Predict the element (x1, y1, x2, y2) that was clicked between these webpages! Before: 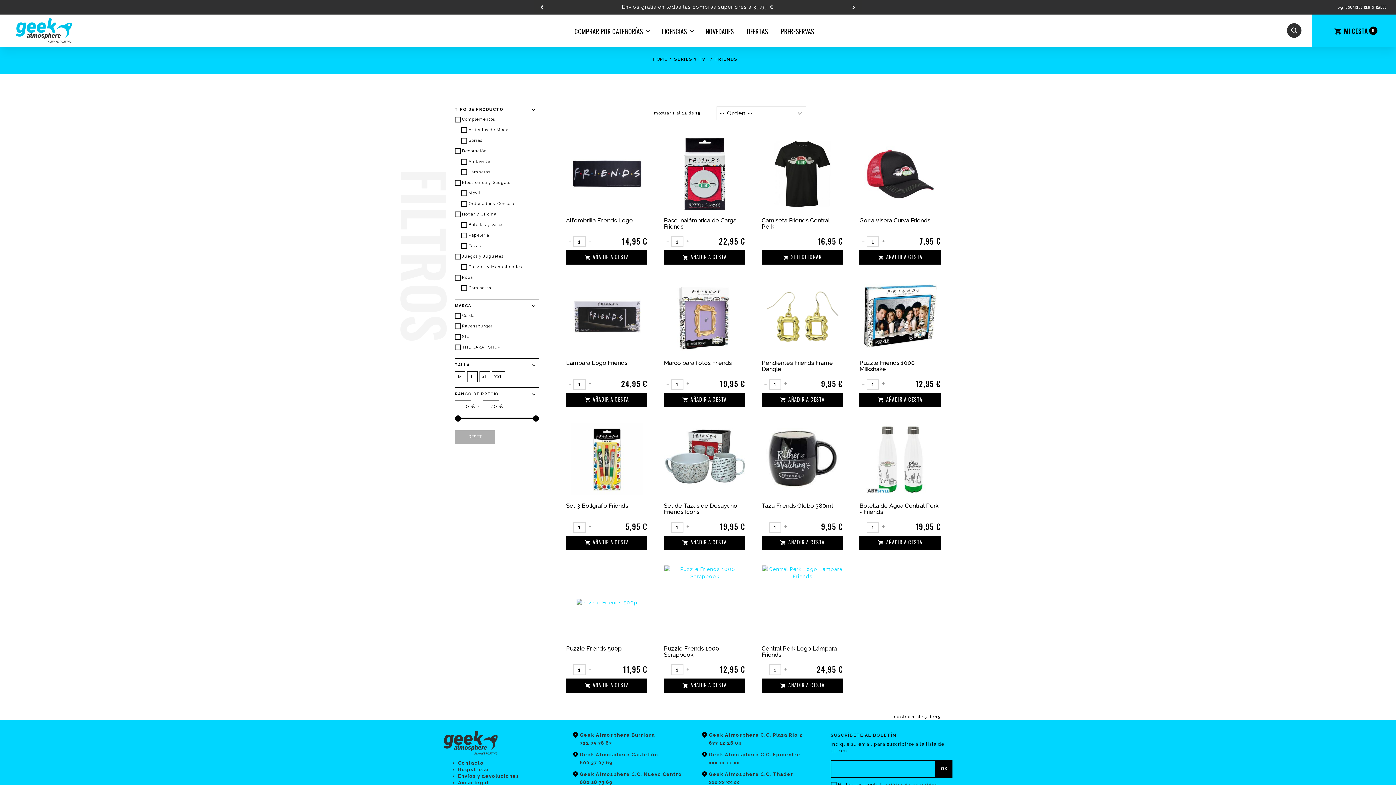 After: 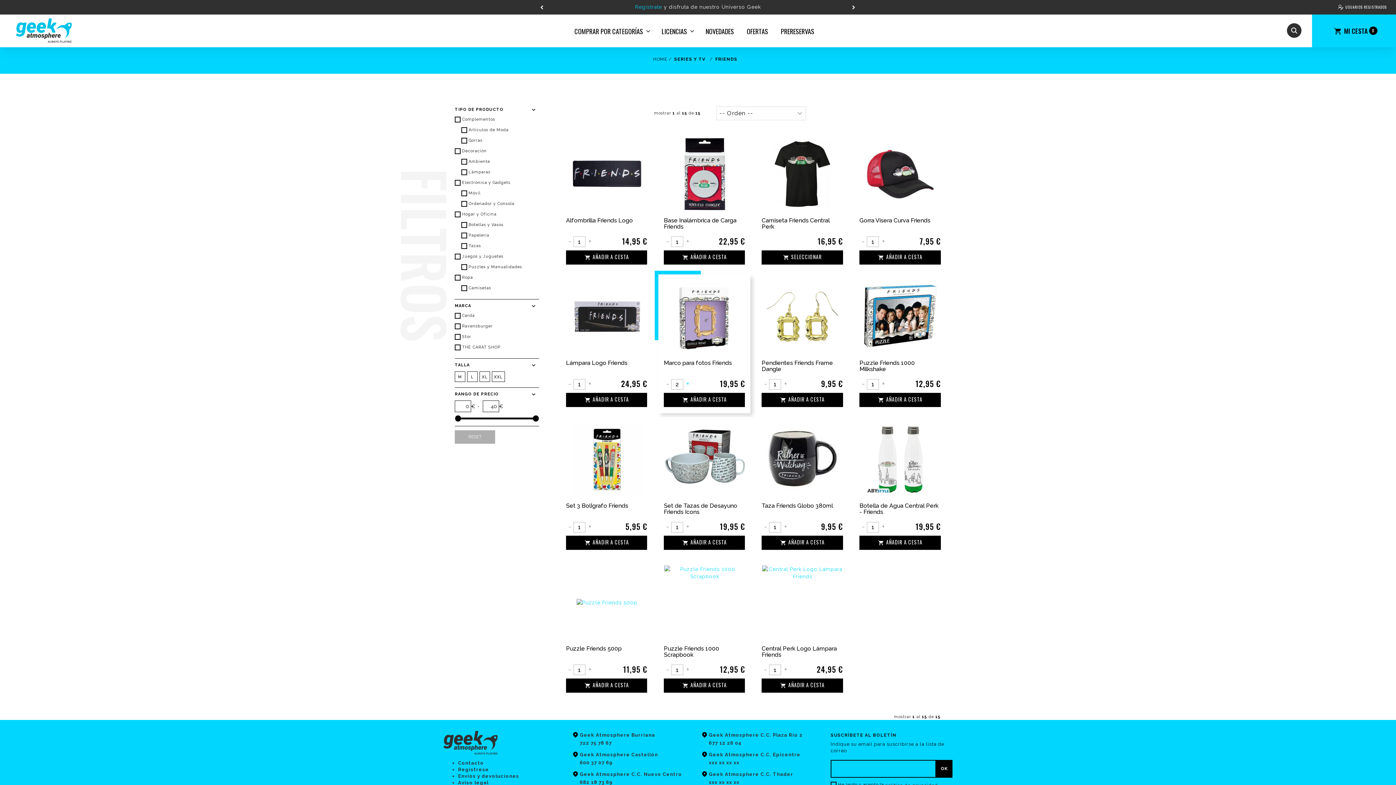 Action: bbox: (684, 378, 691, 389) label: +